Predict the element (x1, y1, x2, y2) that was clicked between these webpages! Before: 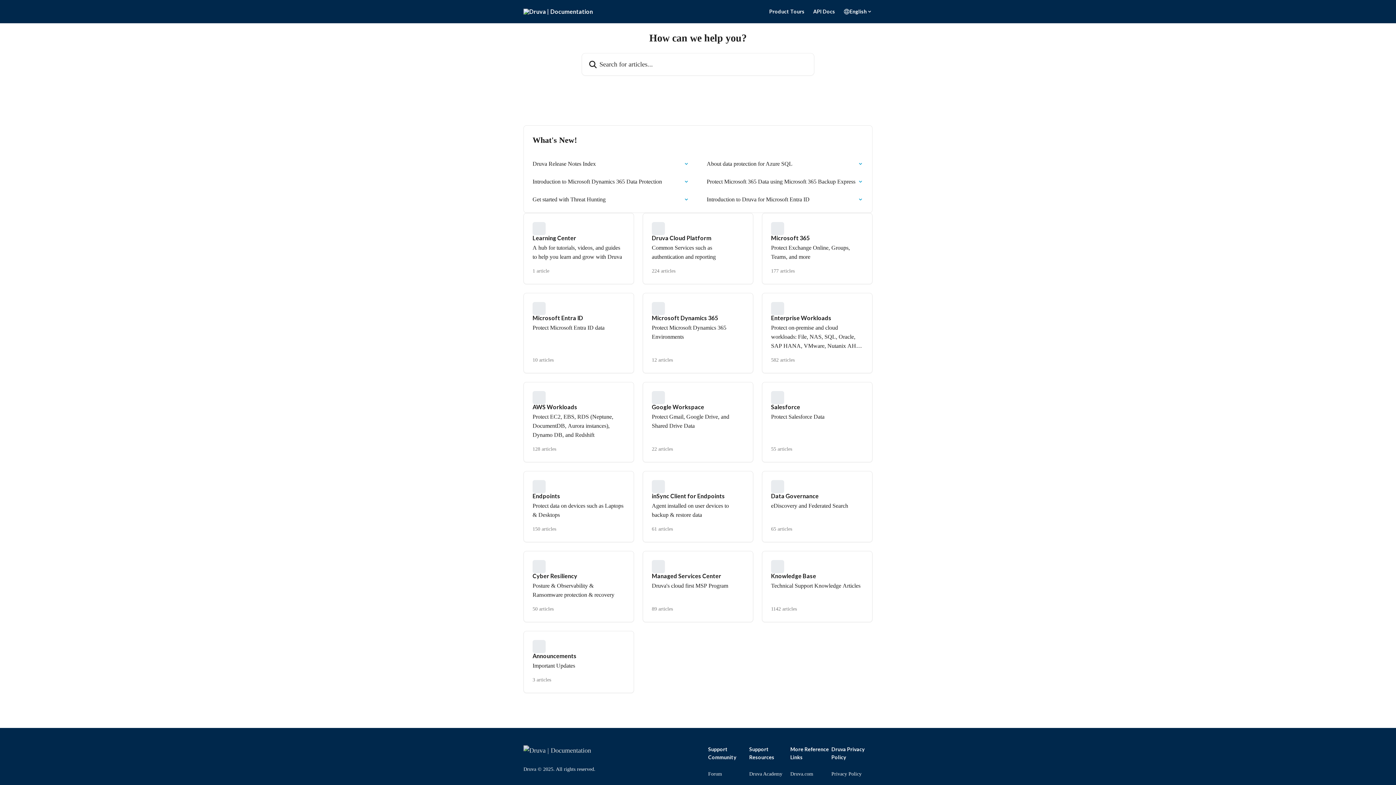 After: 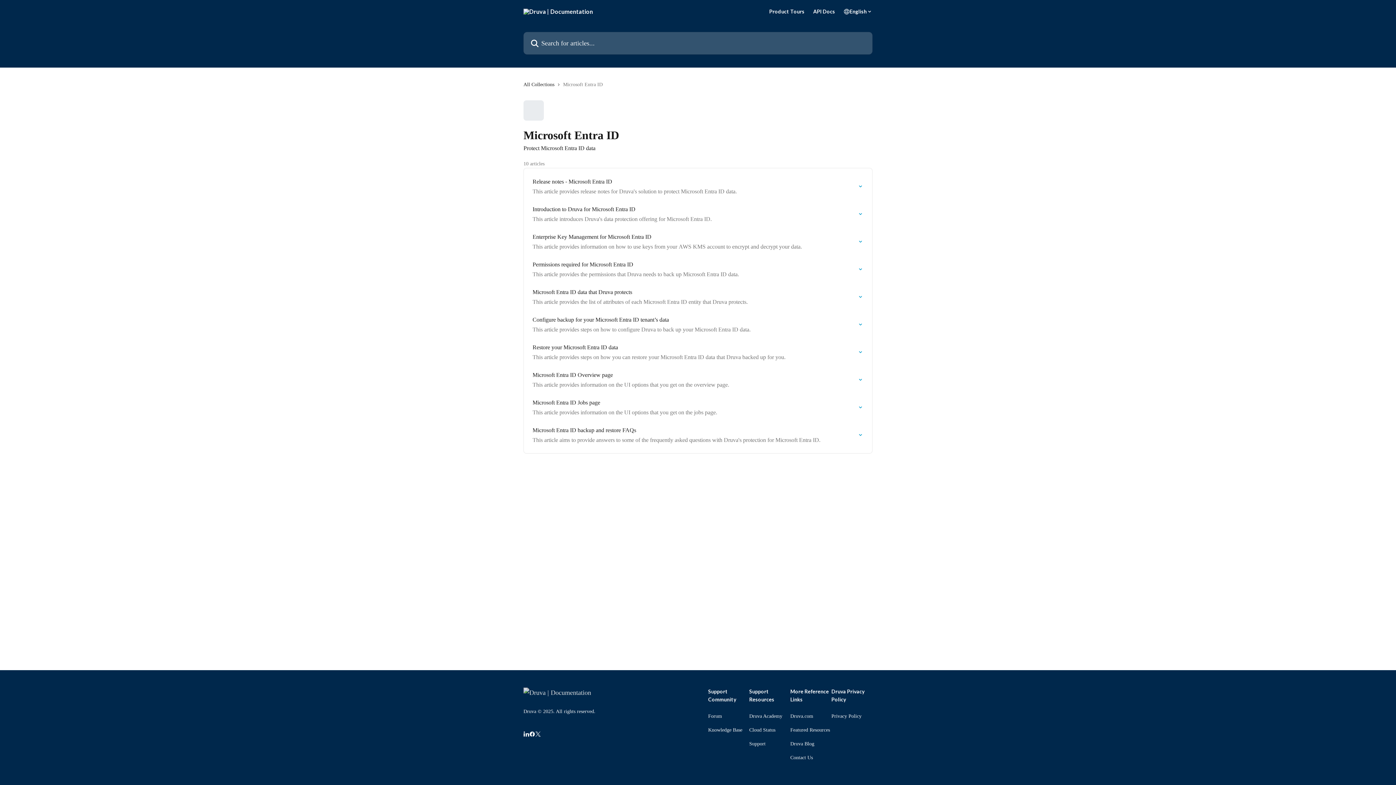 Action: bbox: (523, 293, 634, 373) label: Microsoft Entra ID

Protect Microsoft Entra ID data

10 articles